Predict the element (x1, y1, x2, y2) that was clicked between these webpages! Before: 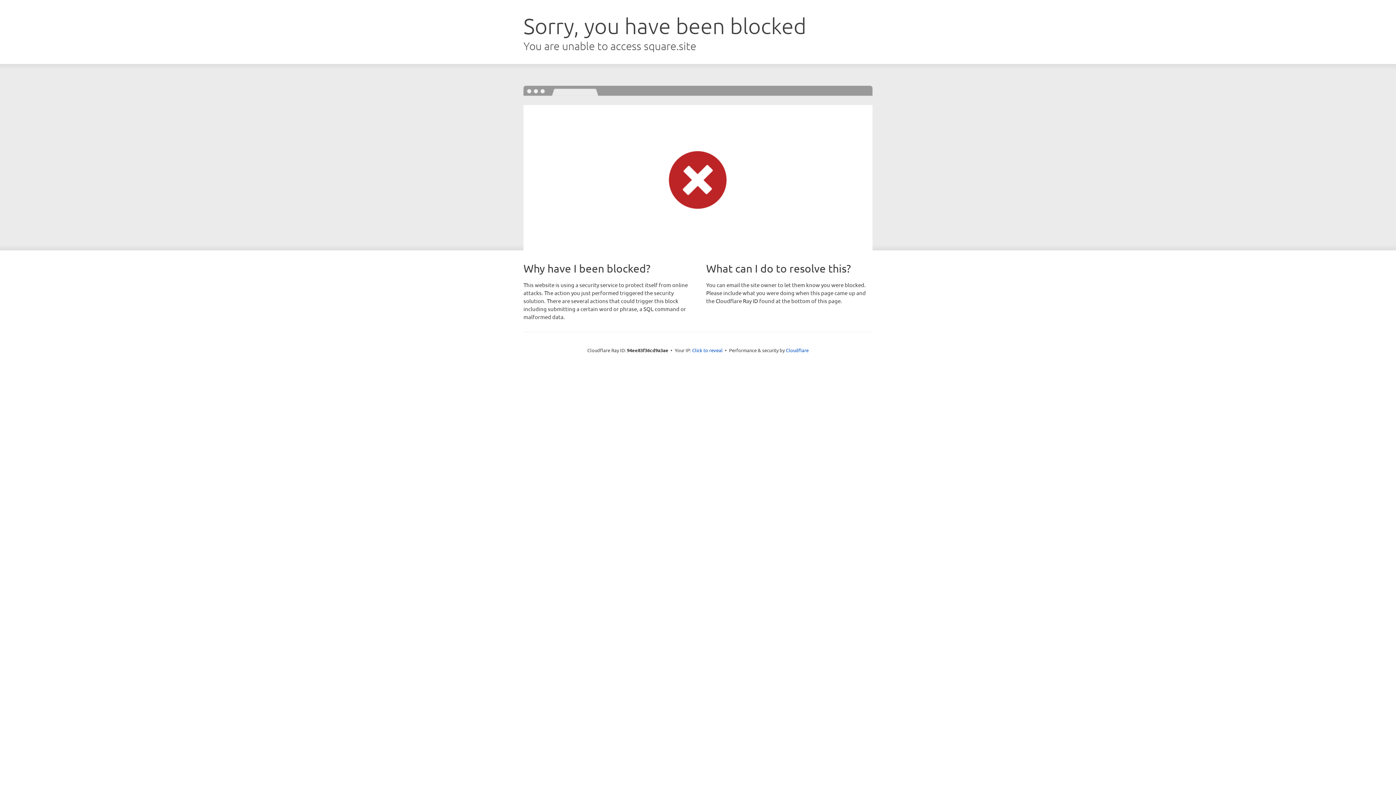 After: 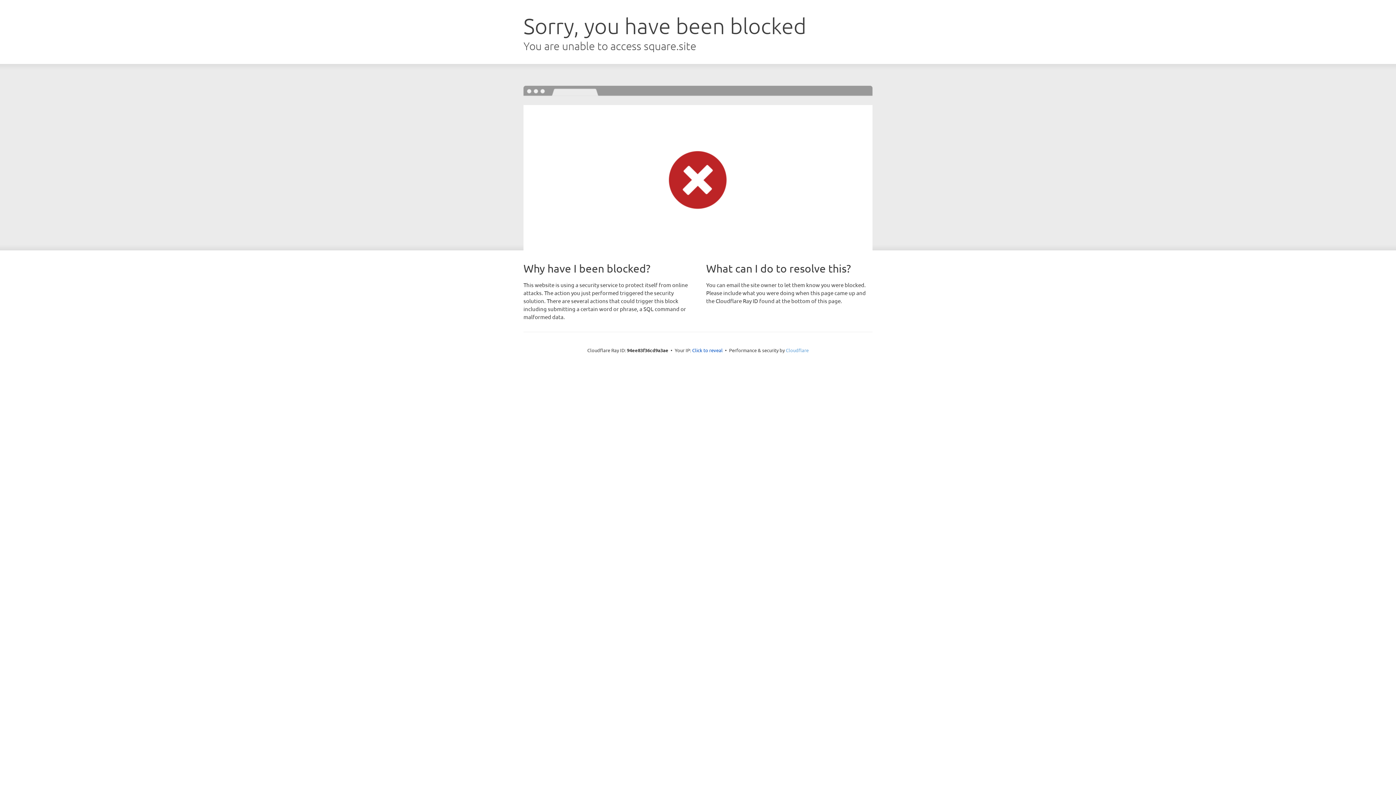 Action: bbox: (786, 347, 808, 353) label: Cloudflare